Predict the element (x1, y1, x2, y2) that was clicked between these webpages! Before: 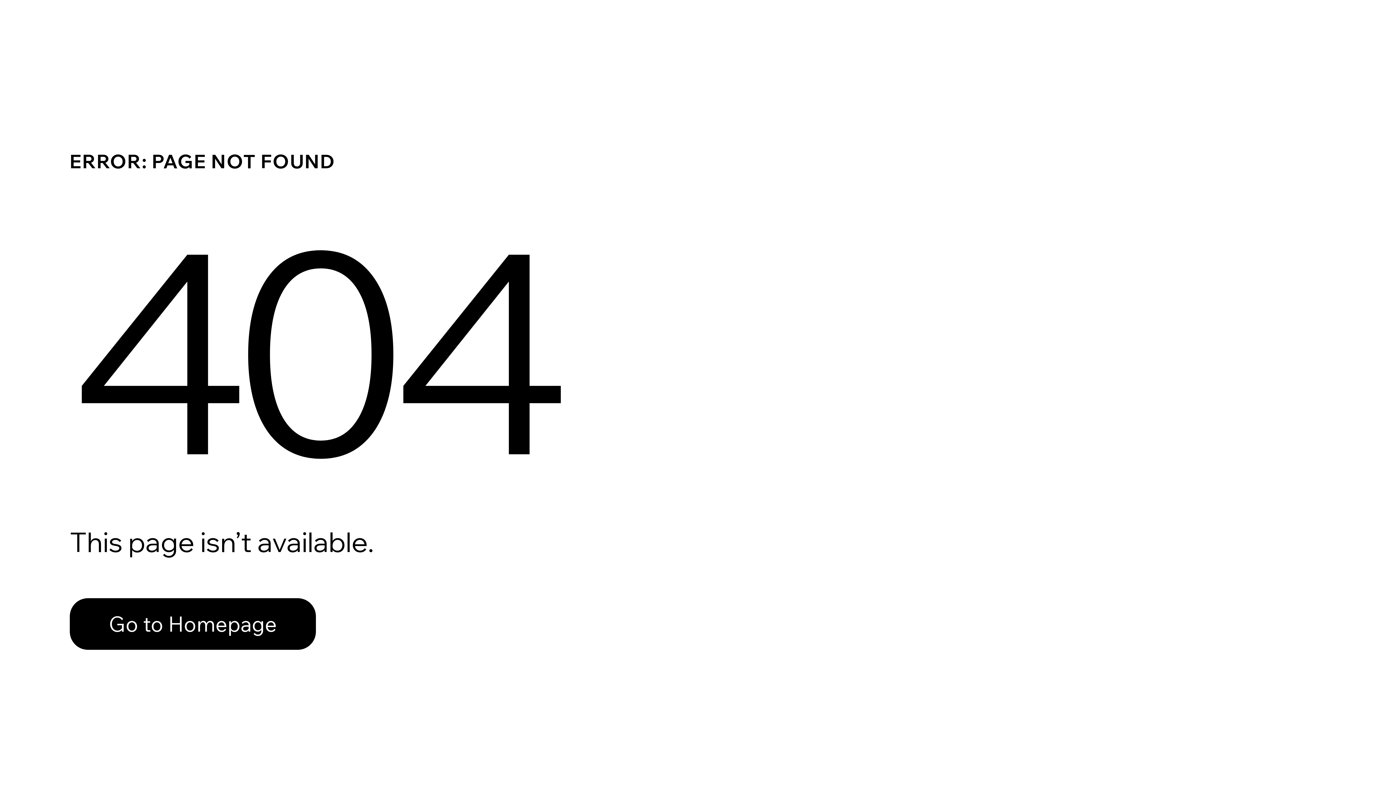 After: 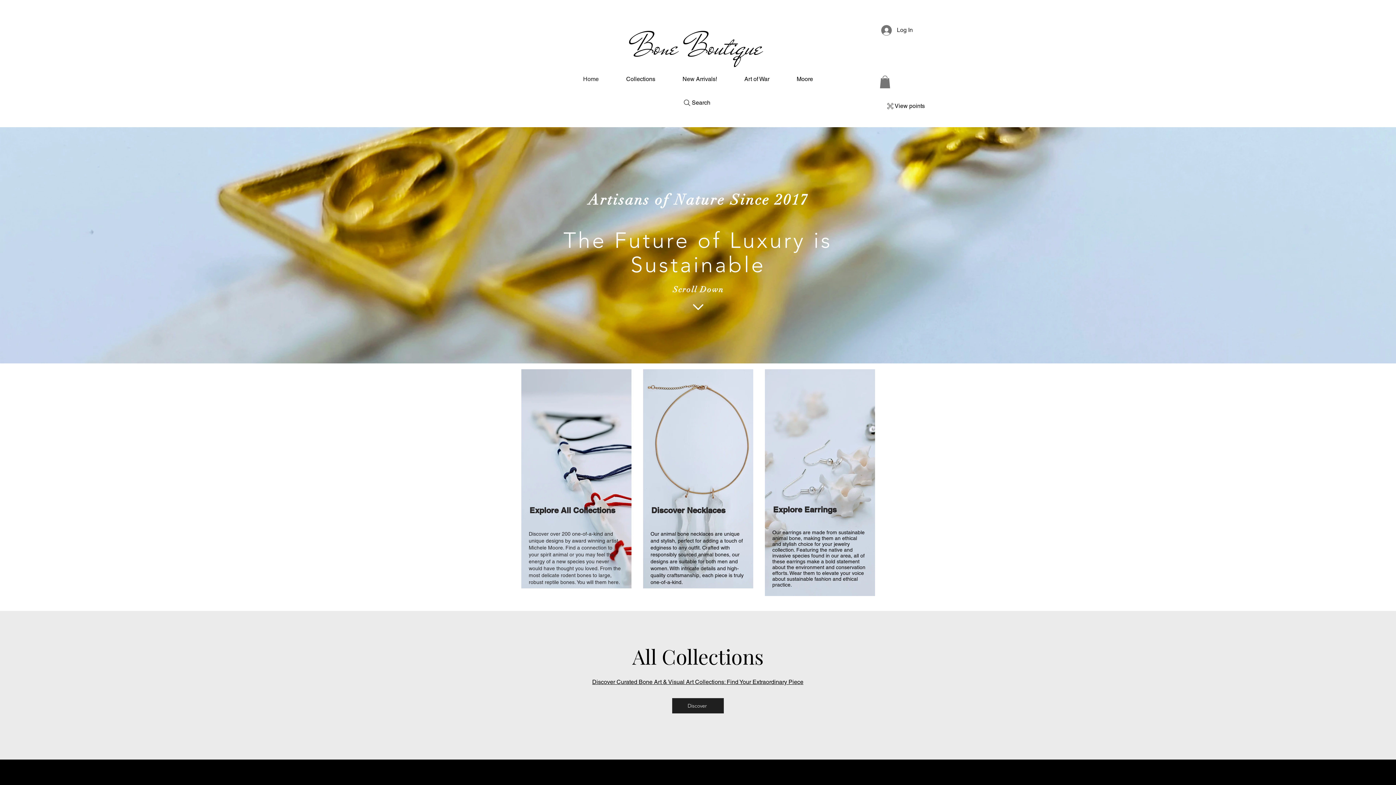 Action: bbox: (69, 582, 768, 659) label: Go to Homepage